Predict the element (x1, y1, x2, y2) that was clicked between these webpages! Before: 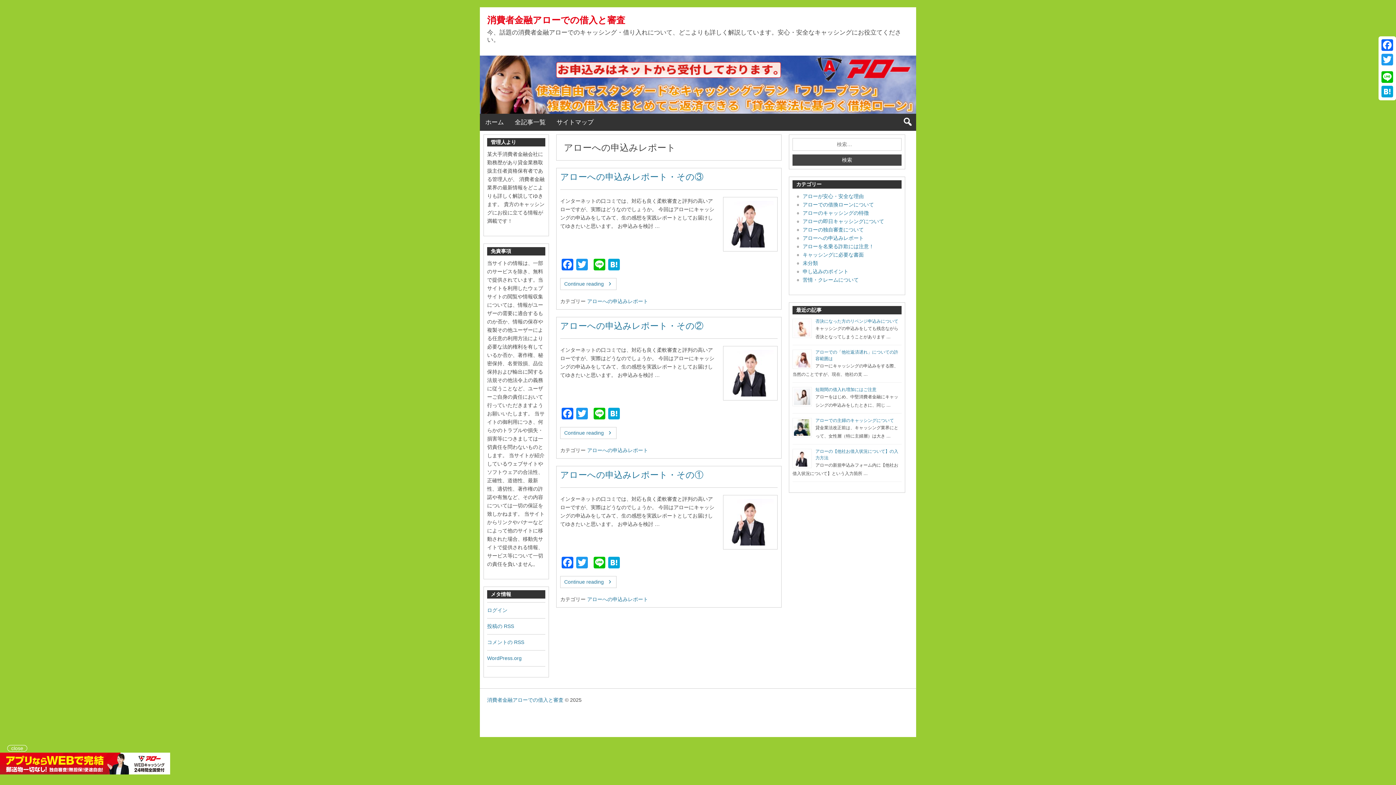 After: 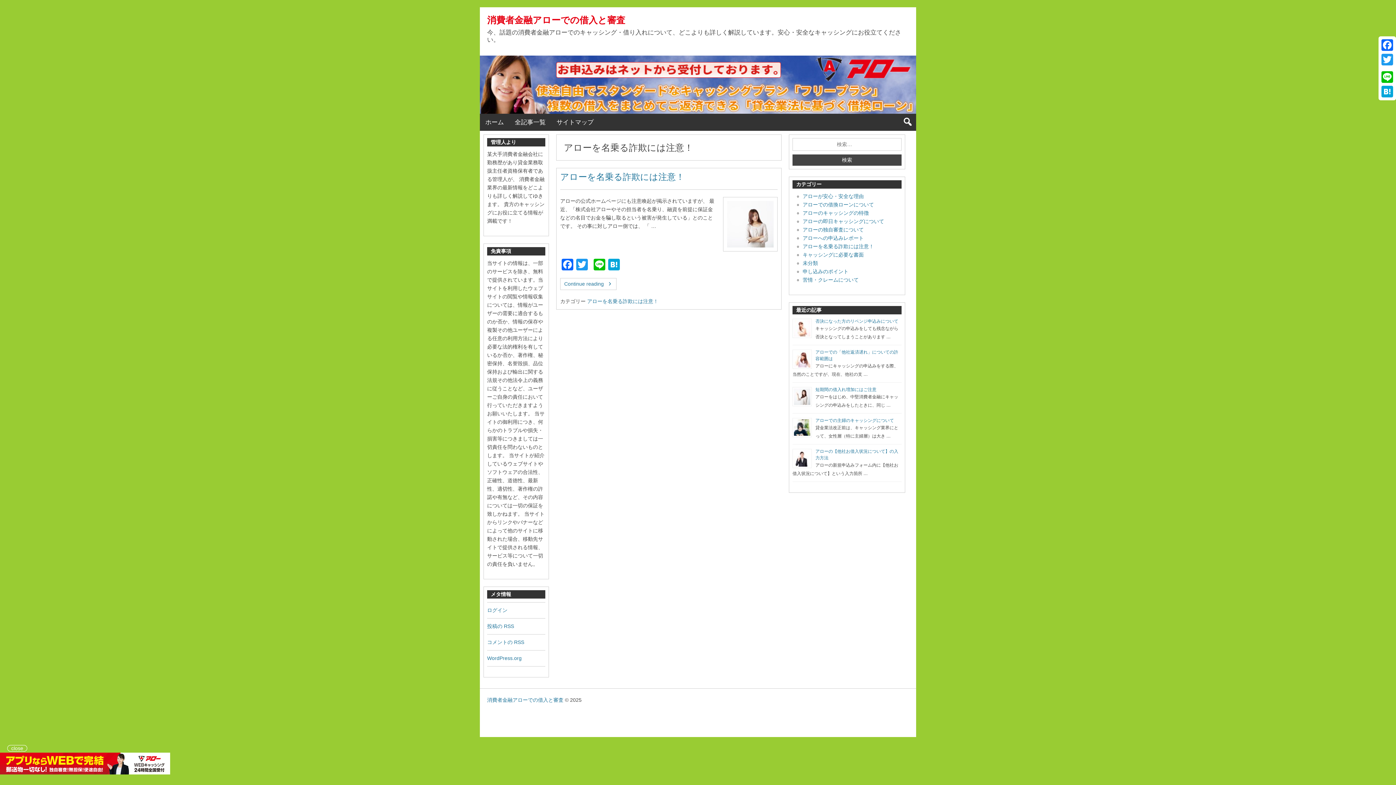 Action: label: アローを名乗る詐欺には注意！ bbox: (802, 243, 874, 249)